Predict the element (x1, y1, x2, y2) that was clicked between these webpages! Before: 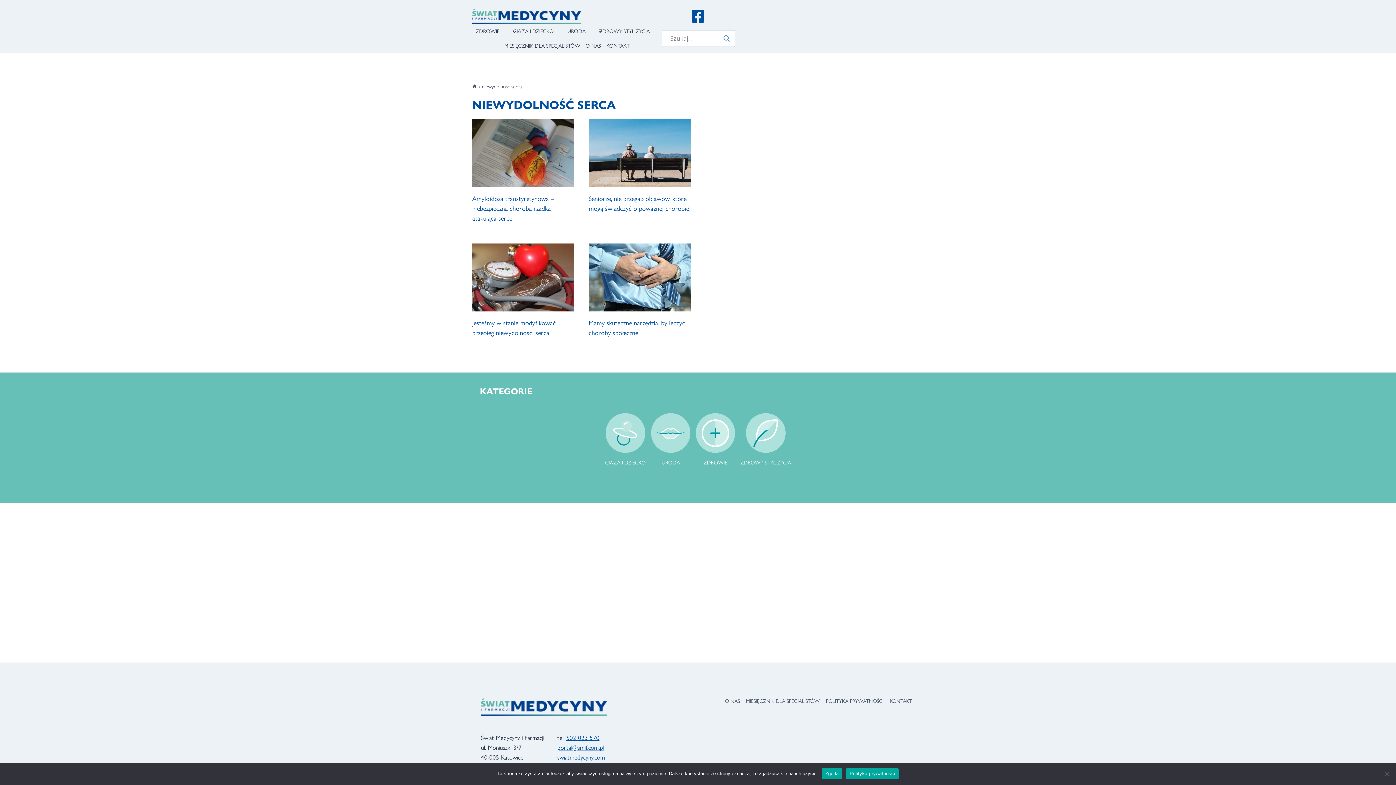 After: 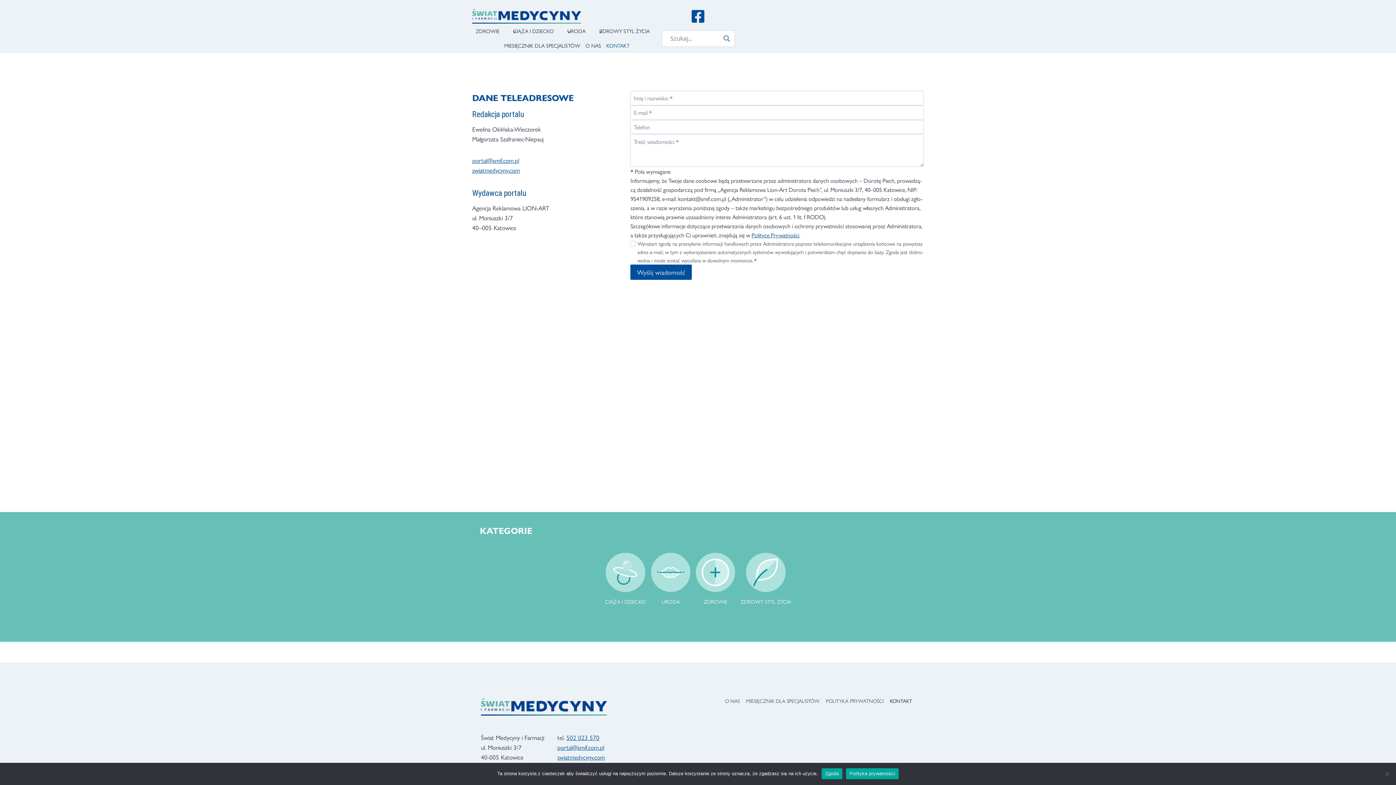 Action: label: KONTAKT bbox: (603, 38, 632, 53)